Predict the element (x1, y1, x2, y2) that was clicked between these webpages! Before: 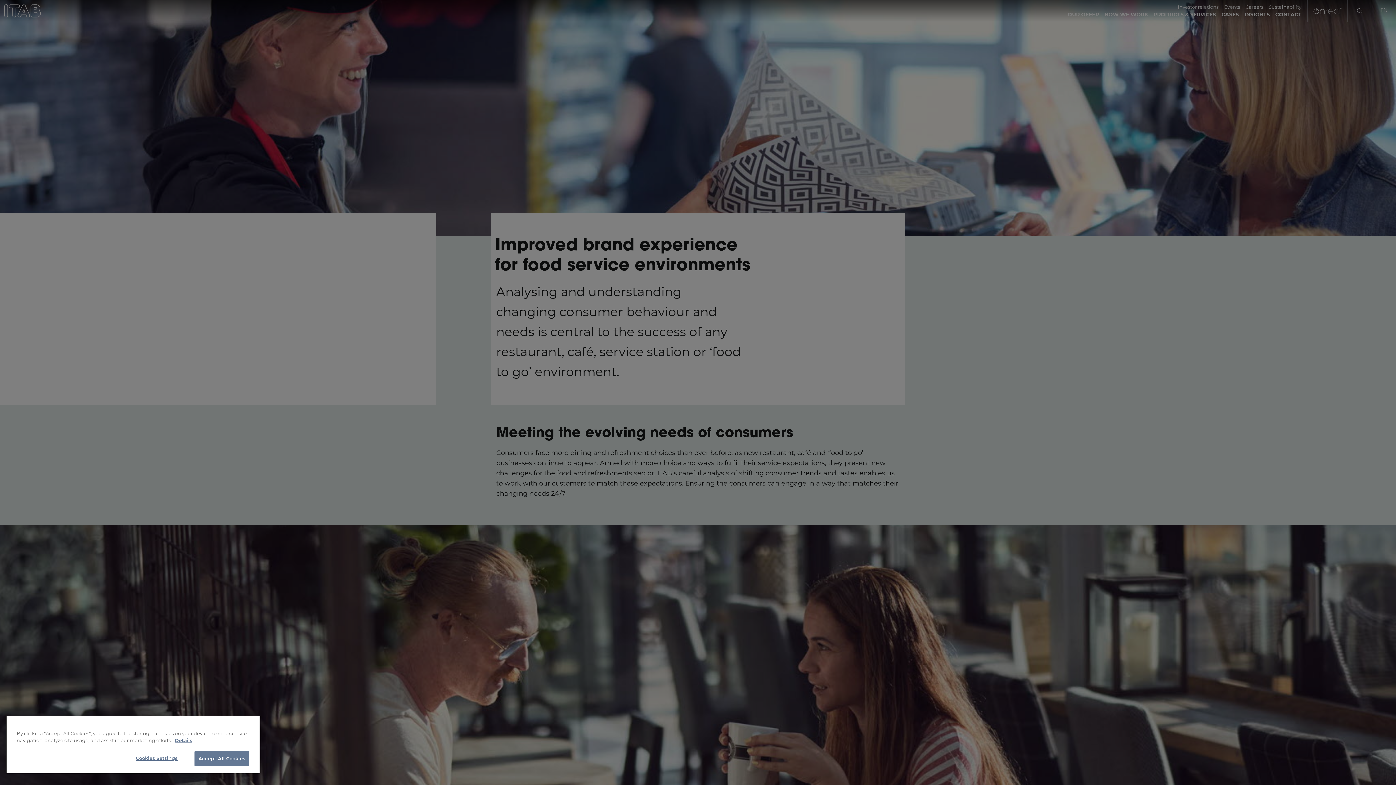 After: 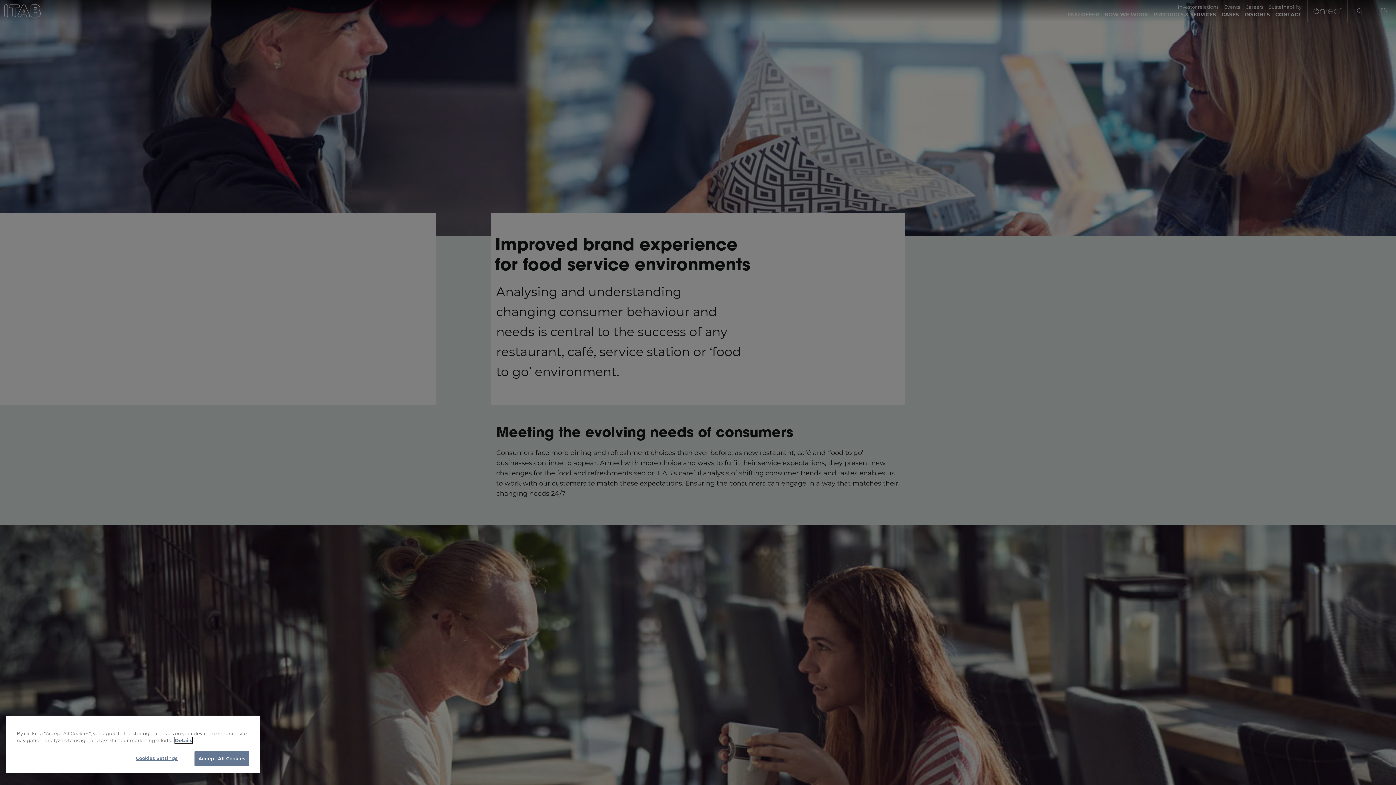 Action: label: More information about your privacy, opens in a new tab bbox: (174, 737, 192, 743)